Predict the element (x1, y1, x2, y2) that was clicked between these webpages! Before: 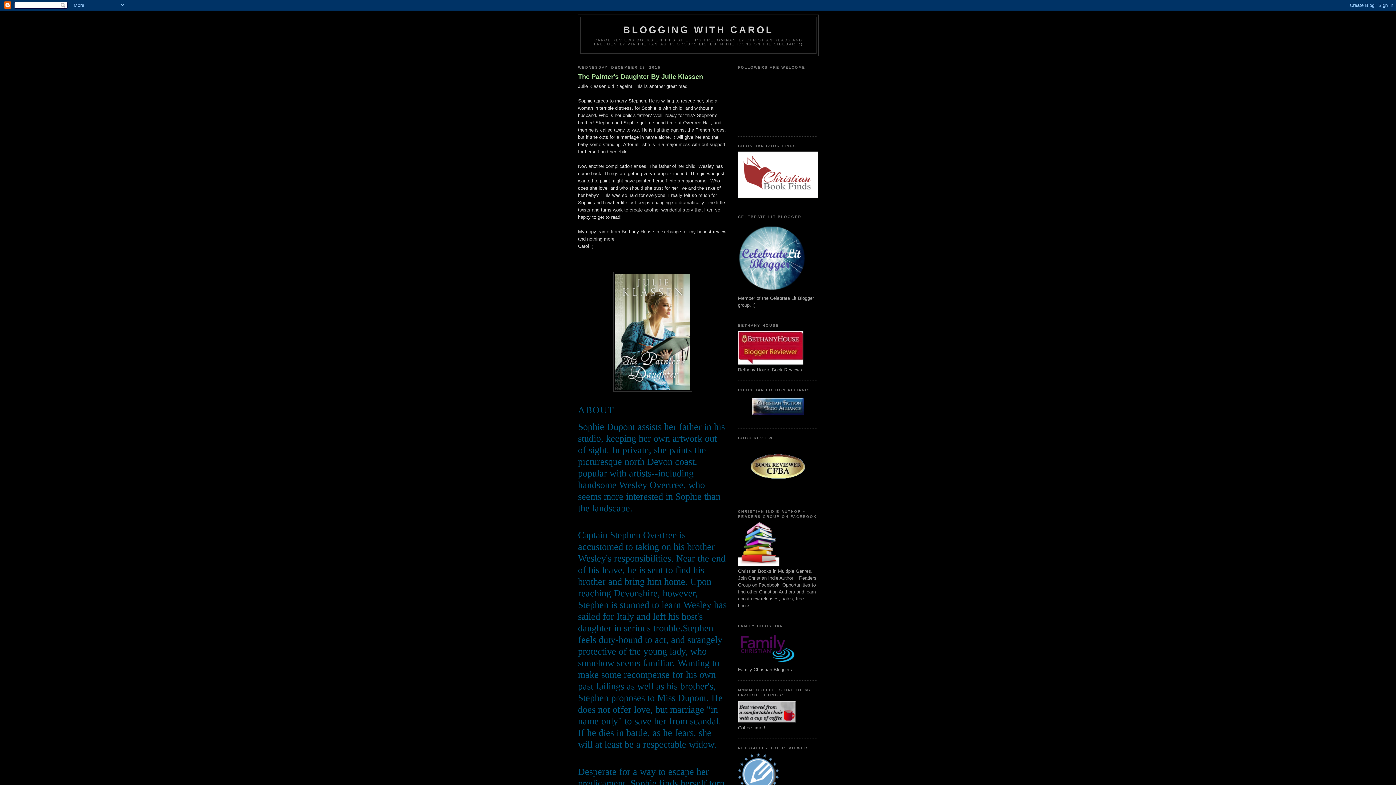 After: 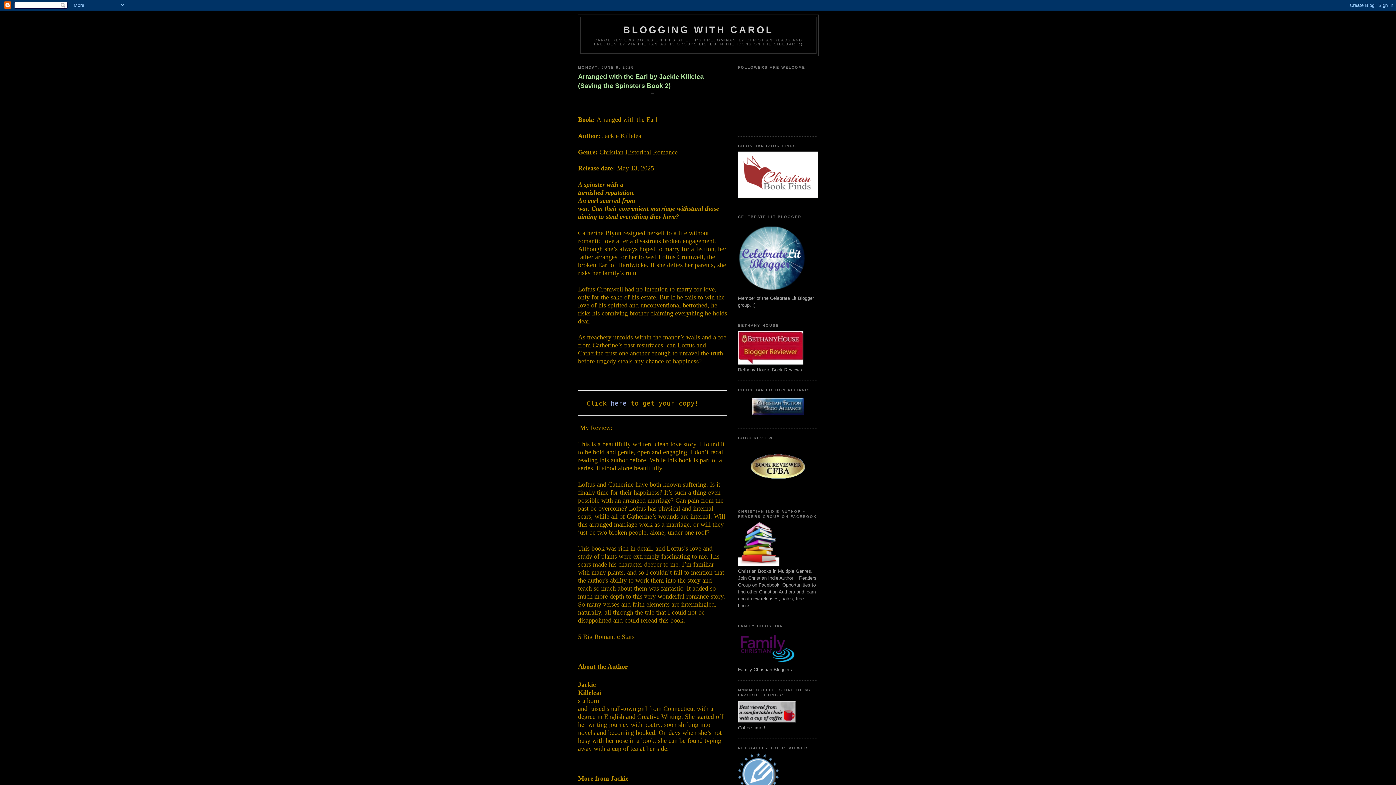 Action: bbox: (623, 24, 773, 35) label: BLOGGING WITH CAROL